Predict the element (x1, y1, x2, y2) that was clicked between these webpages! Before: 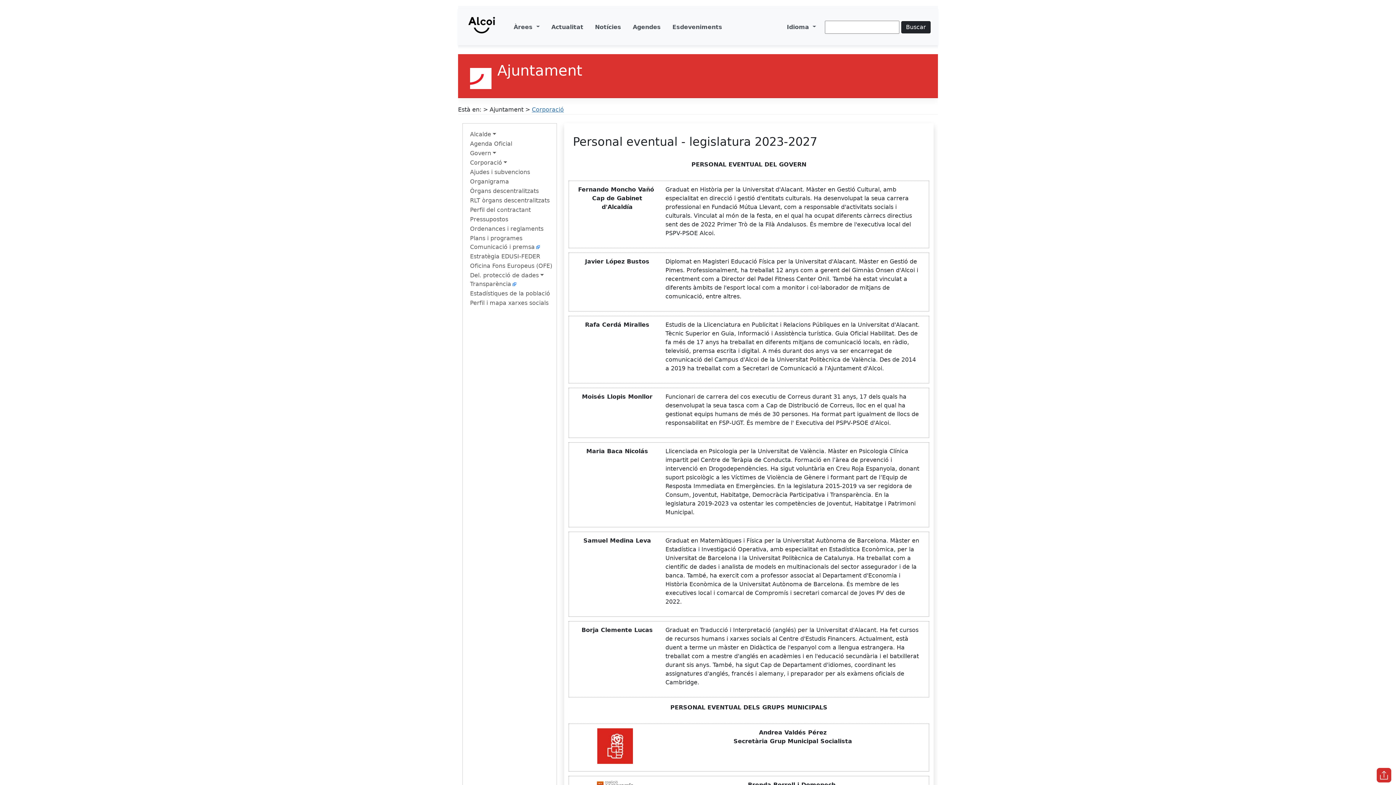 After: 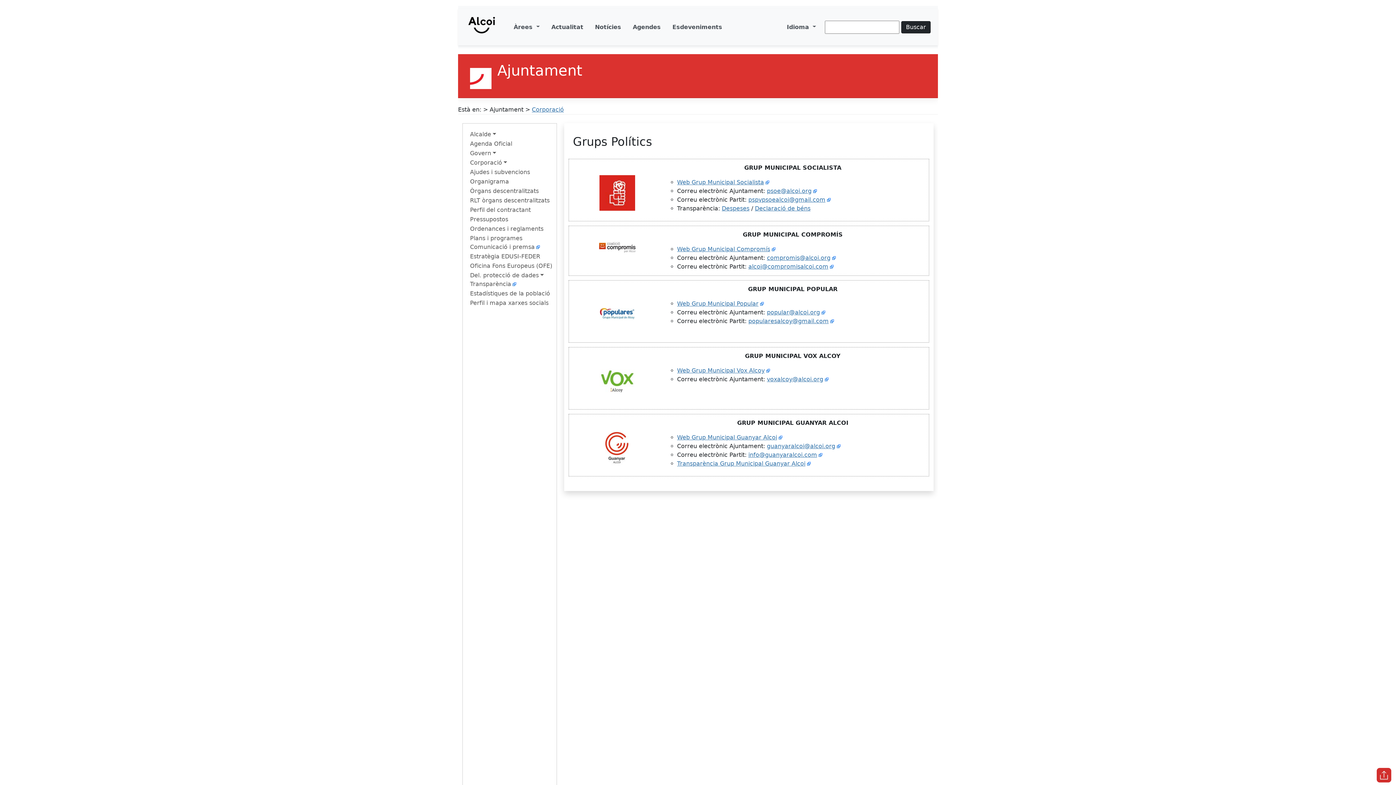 Action: label: Corporació bbox: (532, 106, 564, 113)